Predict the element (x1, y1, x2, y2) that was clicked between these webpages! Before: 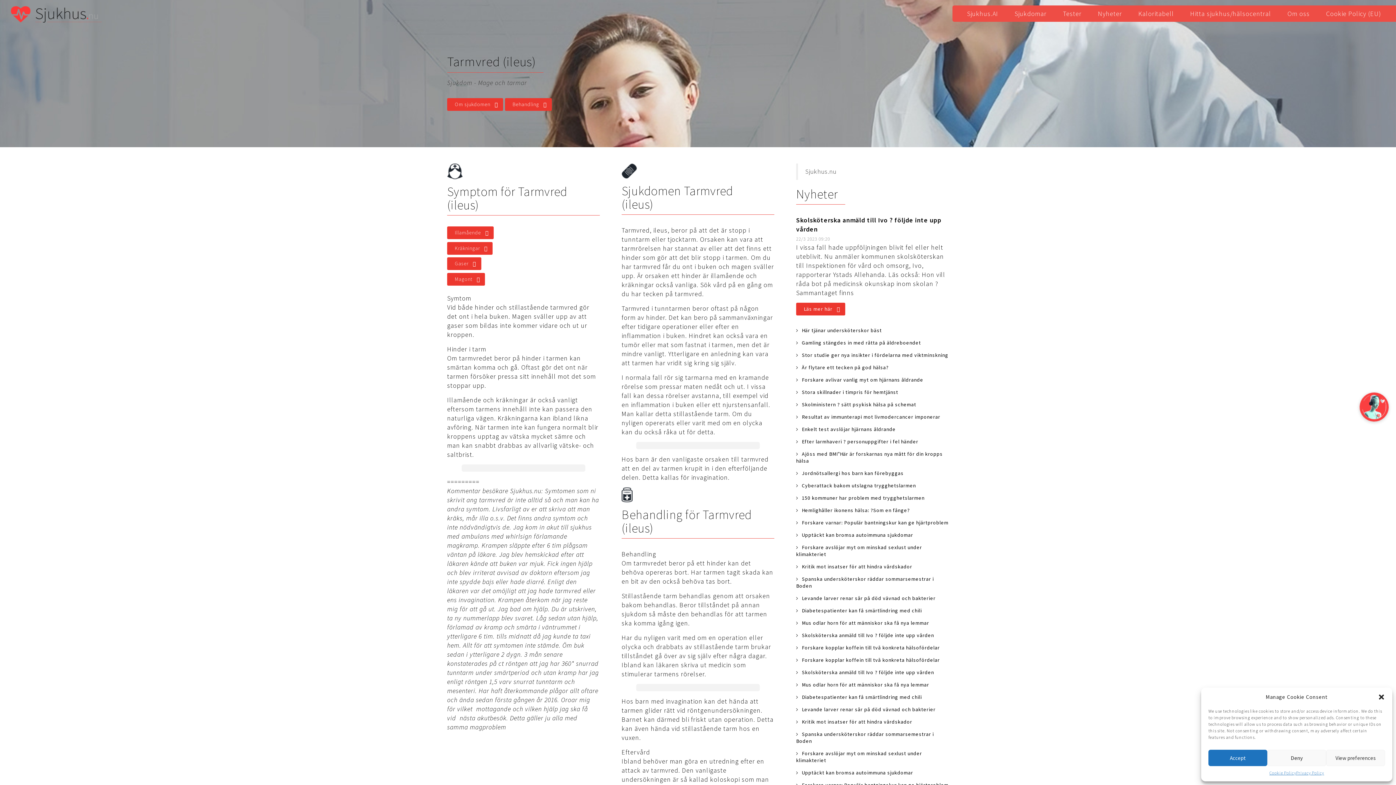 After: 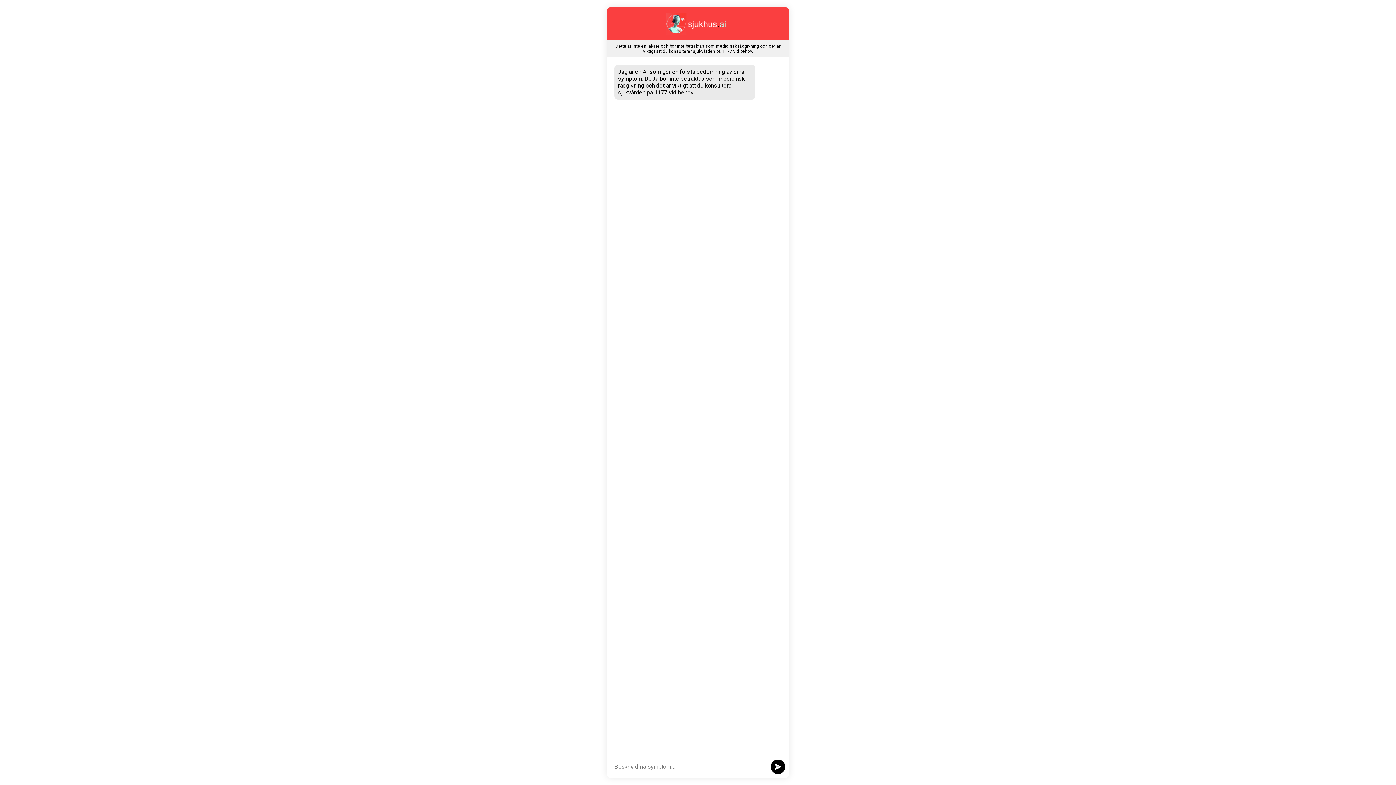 Action: label: Sjukhus.AI bbox: (960, 5, 1005, 21)